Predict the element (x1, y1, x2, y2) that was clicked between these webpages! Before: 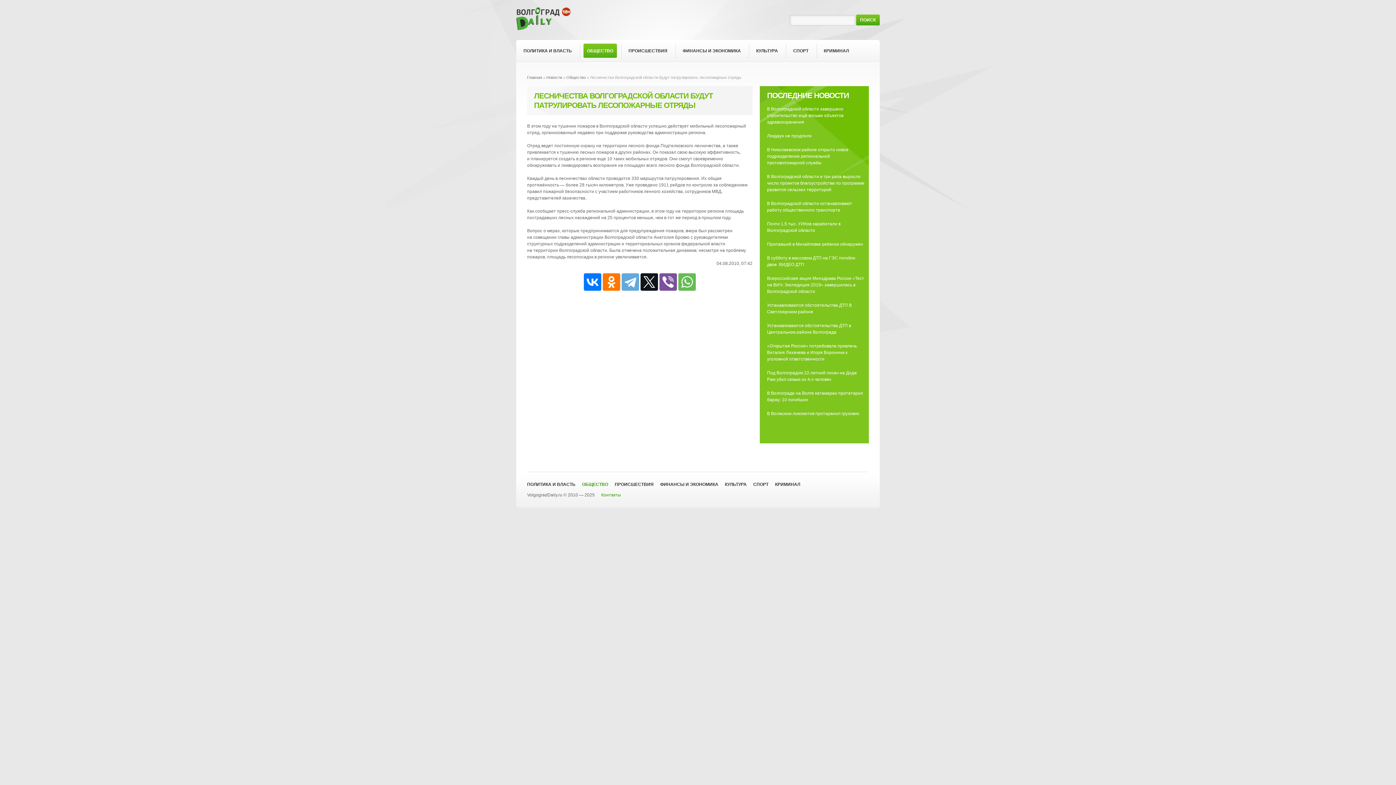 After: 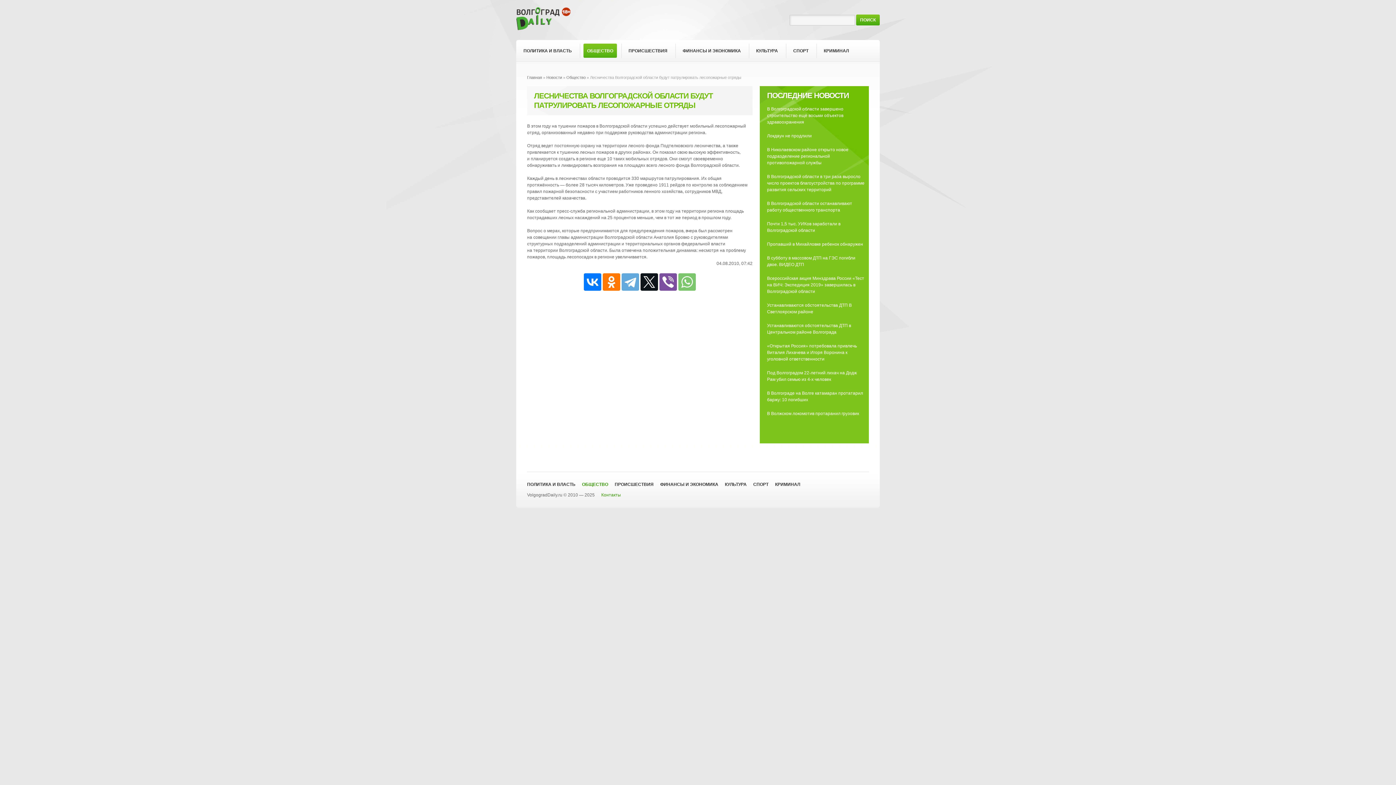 Action: bbox: (678, 273, 696, 290)